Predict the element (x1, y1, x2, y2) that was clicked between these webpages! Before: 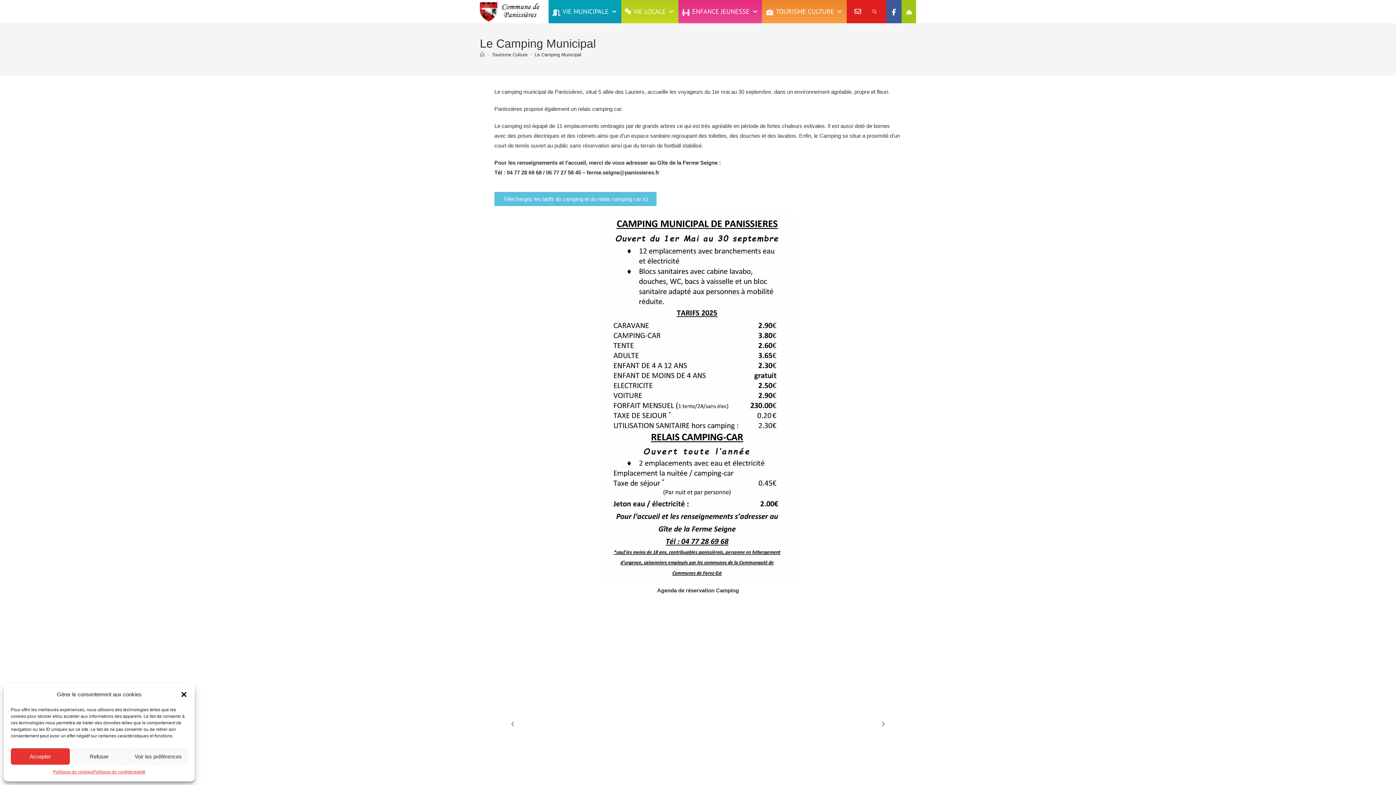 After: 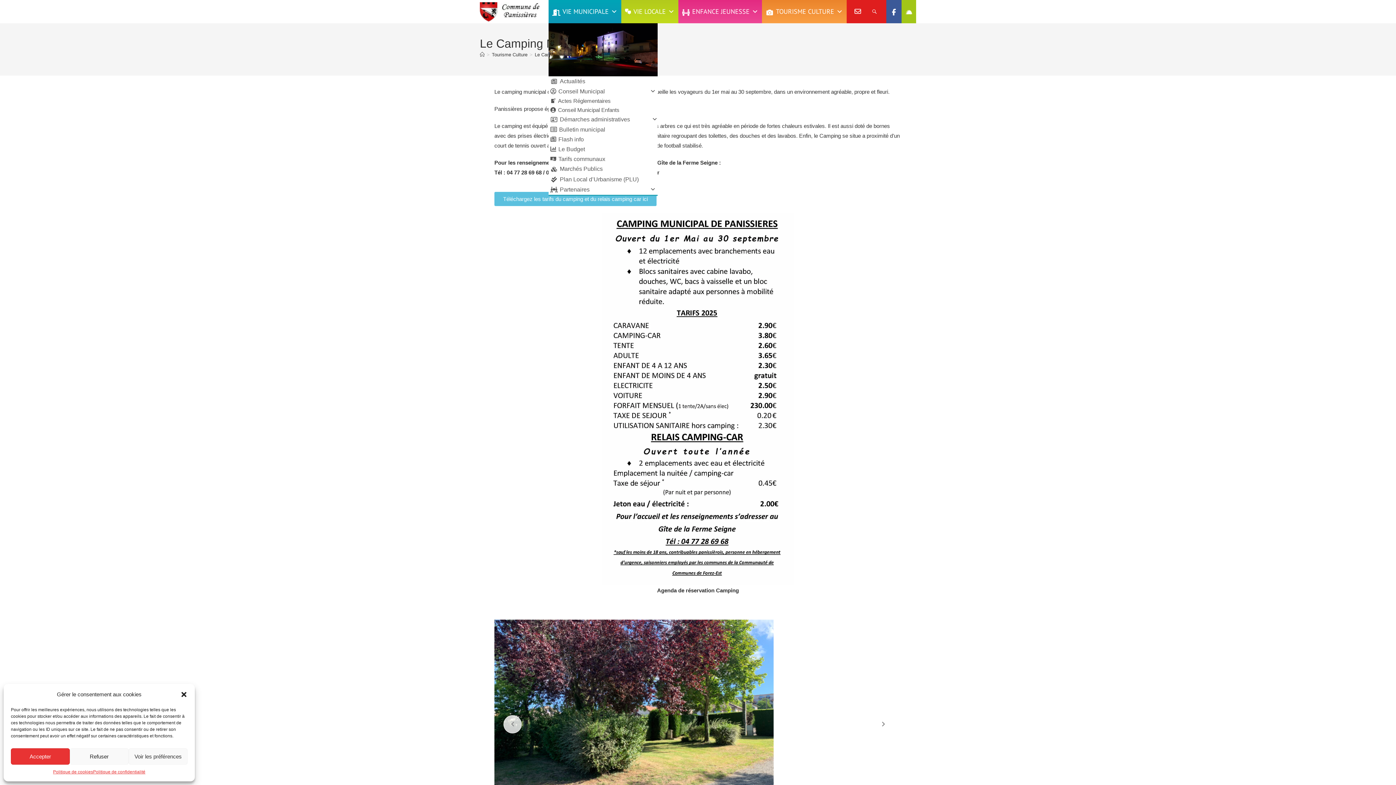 Action: label: VIE MUNICIPALE bbox: (548, 0, 621, 23)